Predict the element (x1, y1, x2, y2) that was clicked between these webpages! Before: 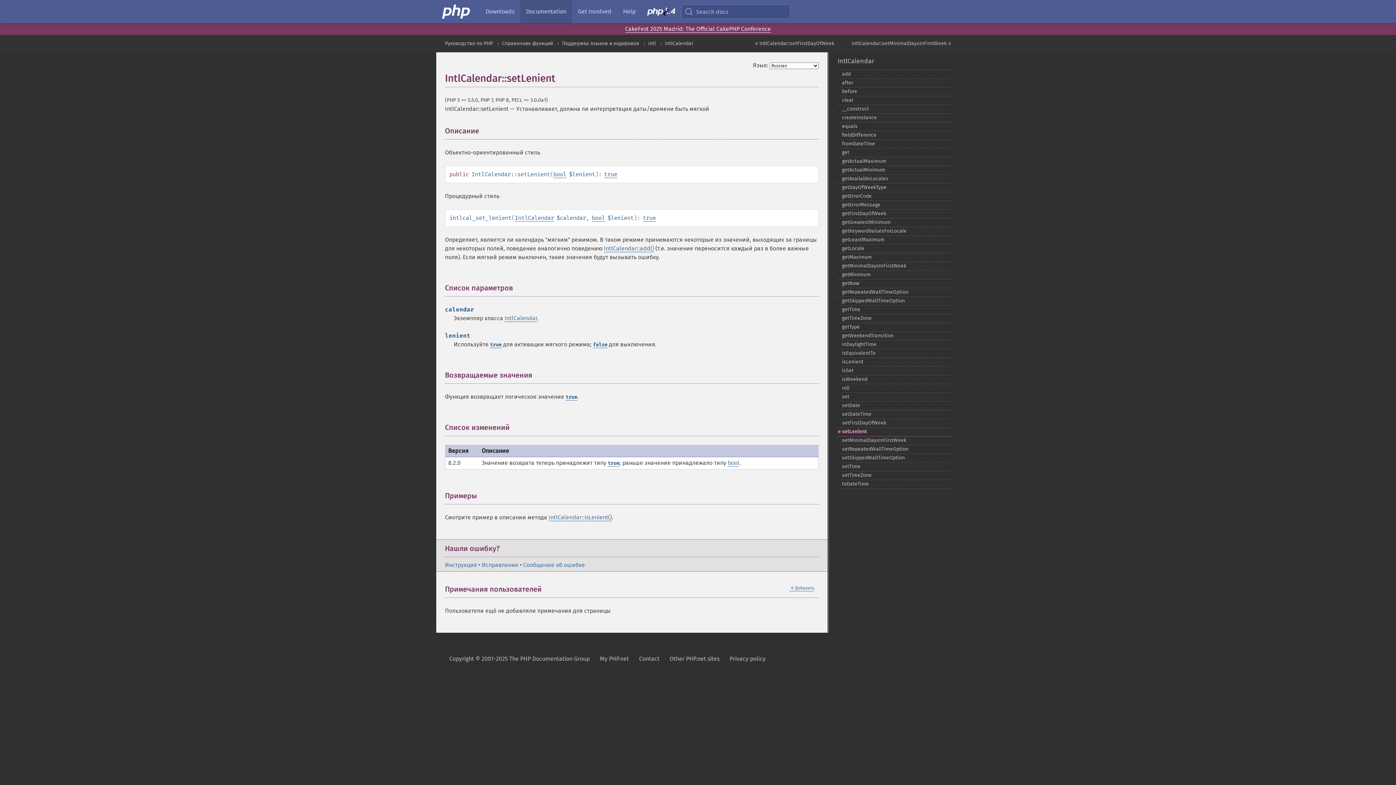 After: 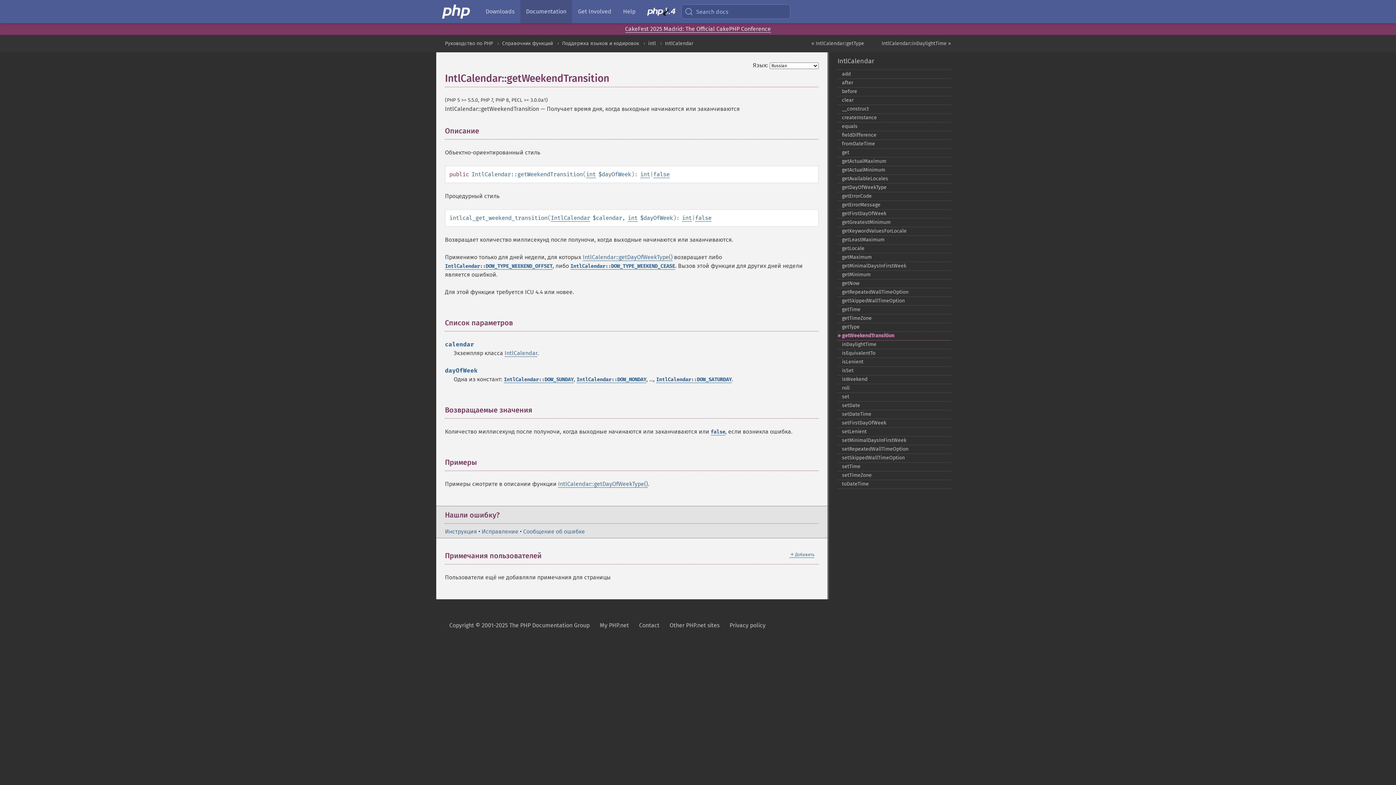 Action: bbox: (837, 331, 951, 340) label: getWeekendTransition